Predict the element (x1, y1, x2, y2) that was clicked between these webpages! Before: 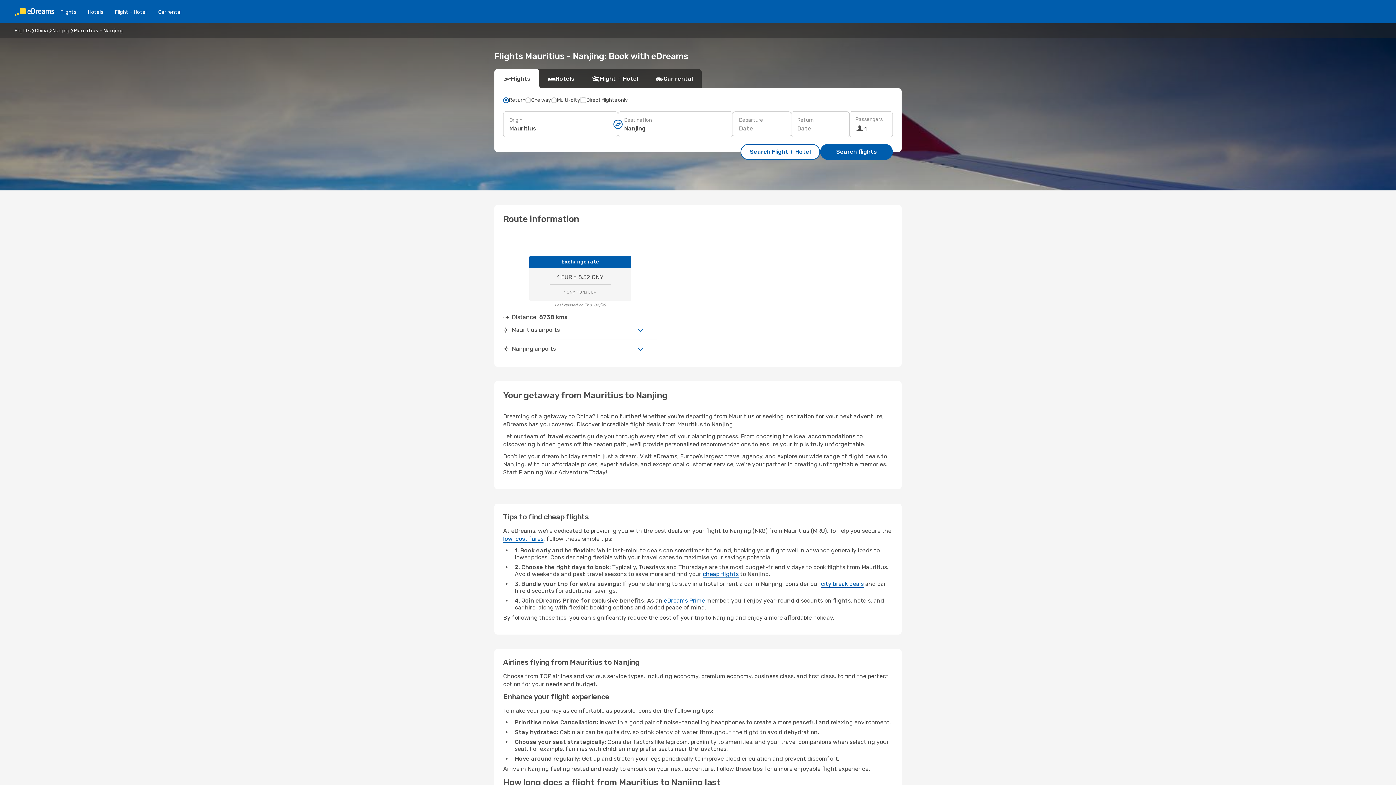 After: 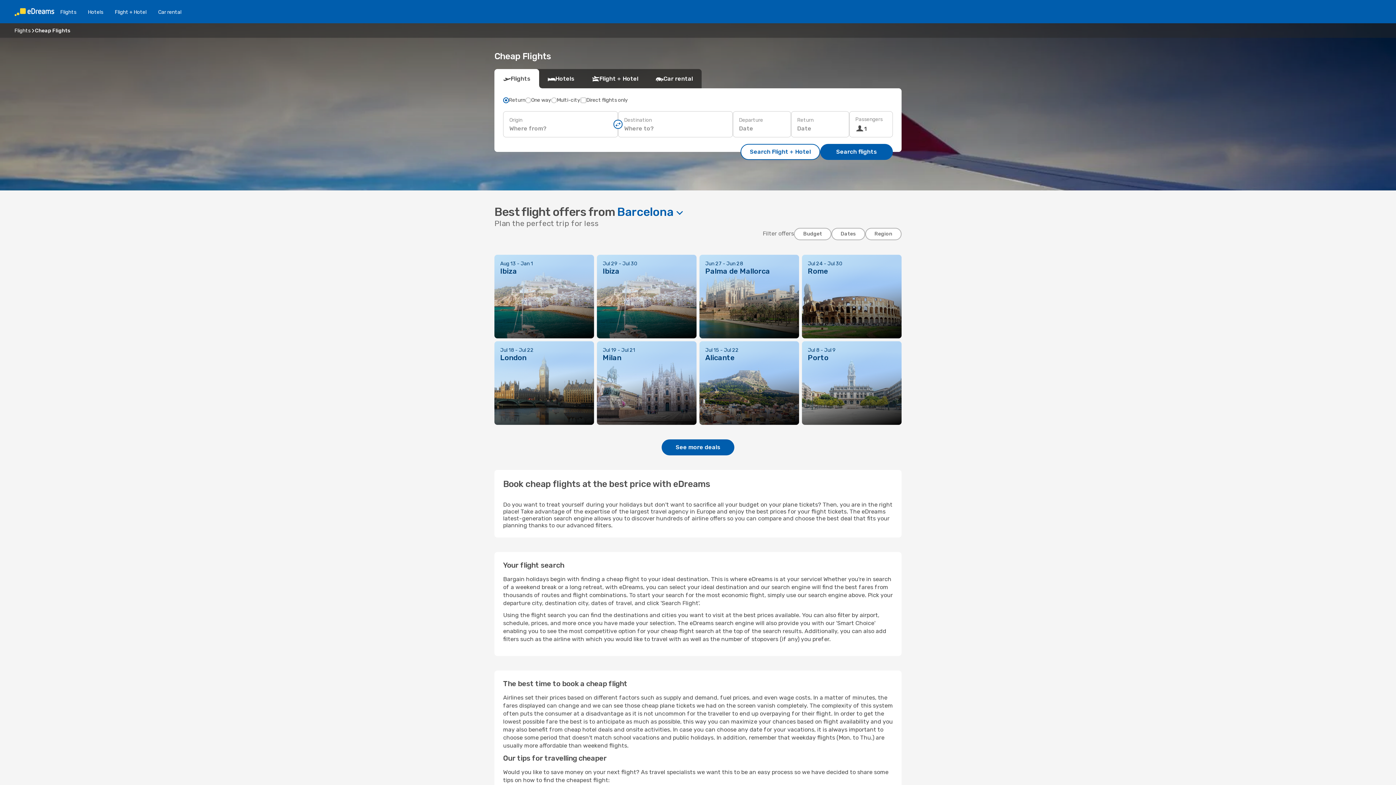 Action: bbox: (702, 570, 738, 578) label: cheap flights